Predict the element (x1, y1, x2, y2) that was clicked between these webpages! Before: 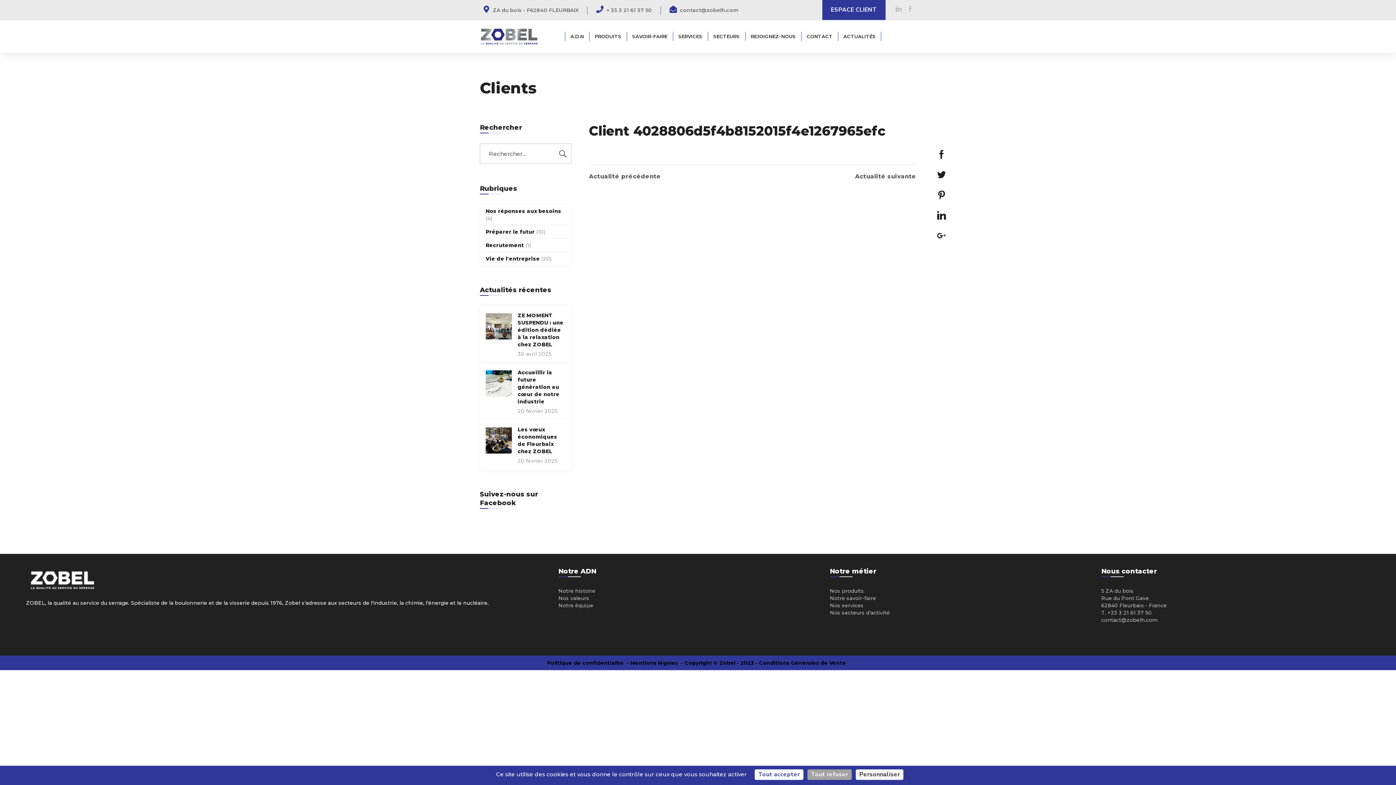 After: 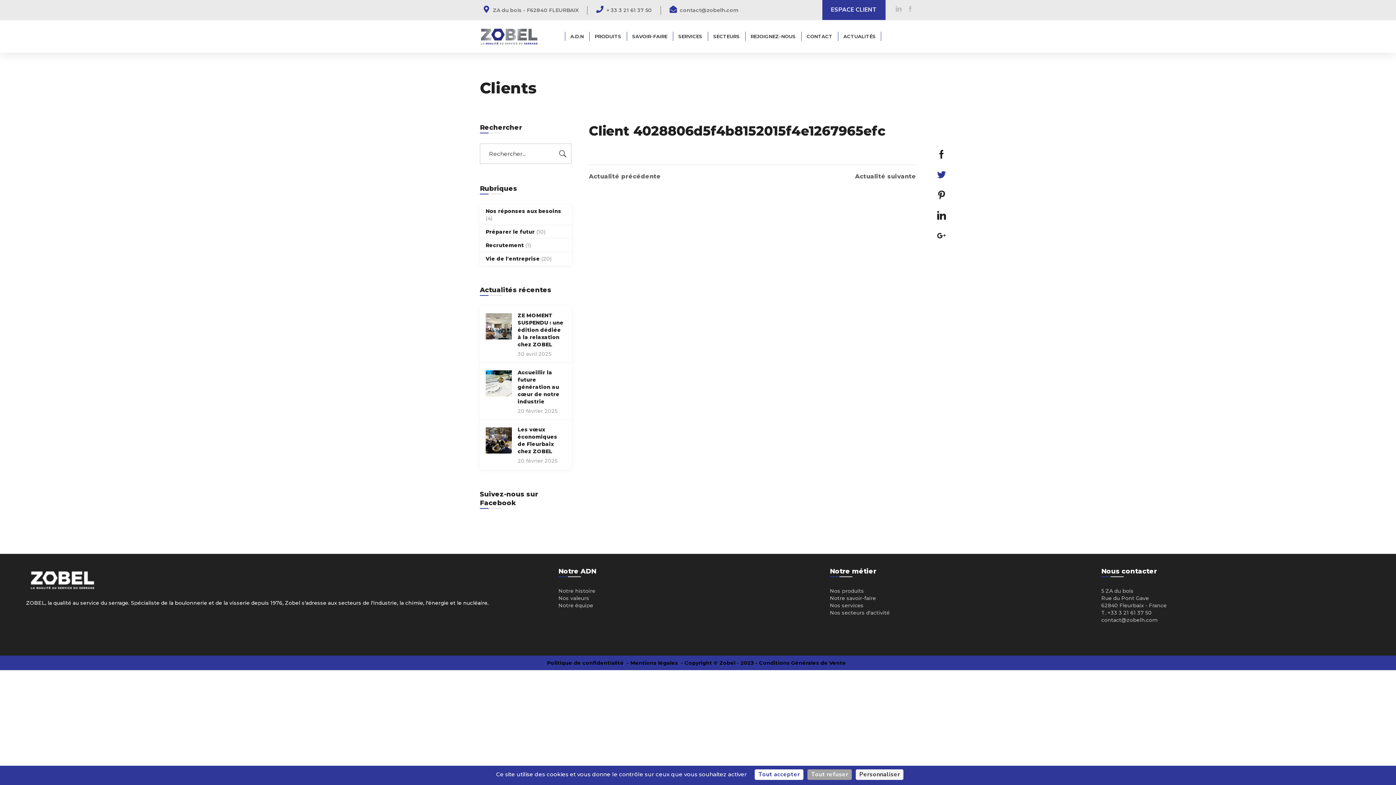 Action: bbox: (934, 167, 949, 182)